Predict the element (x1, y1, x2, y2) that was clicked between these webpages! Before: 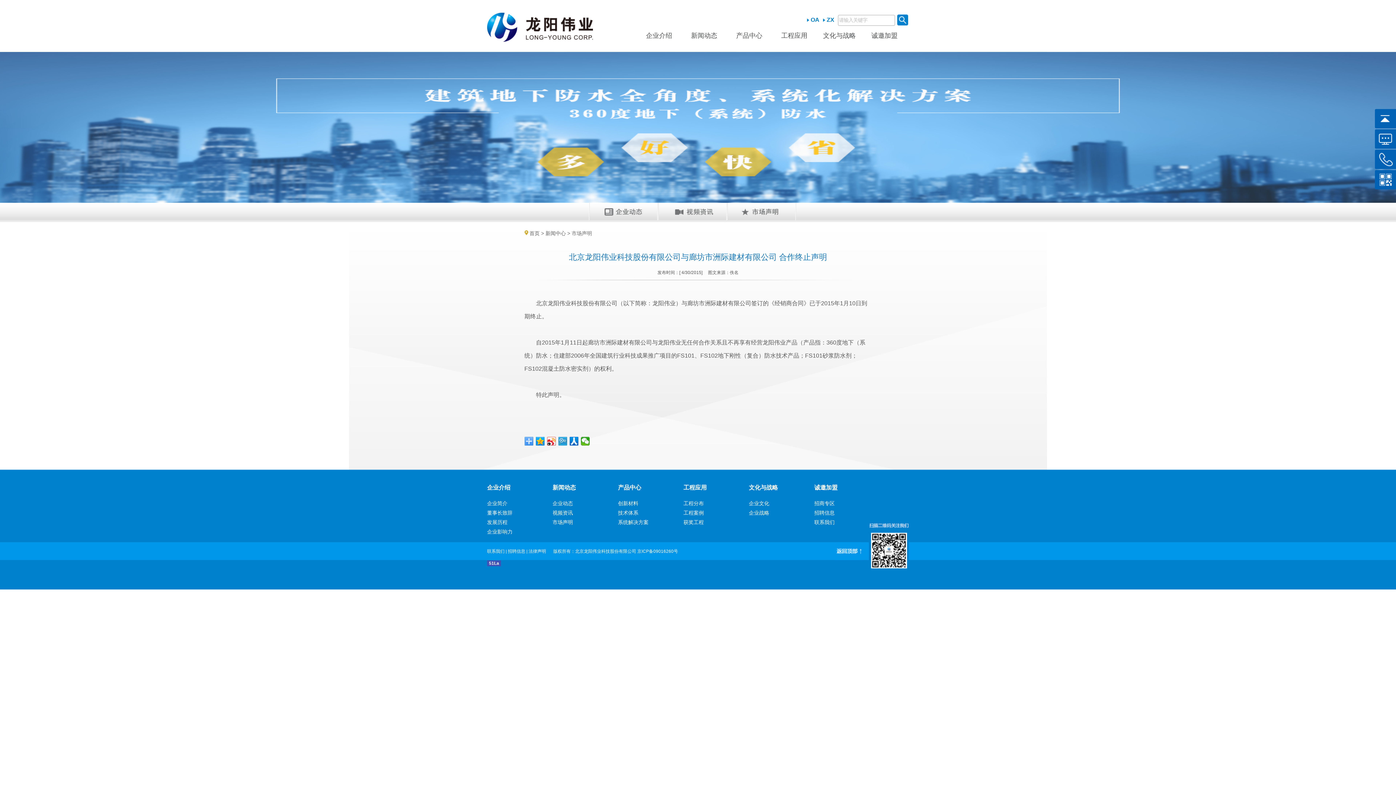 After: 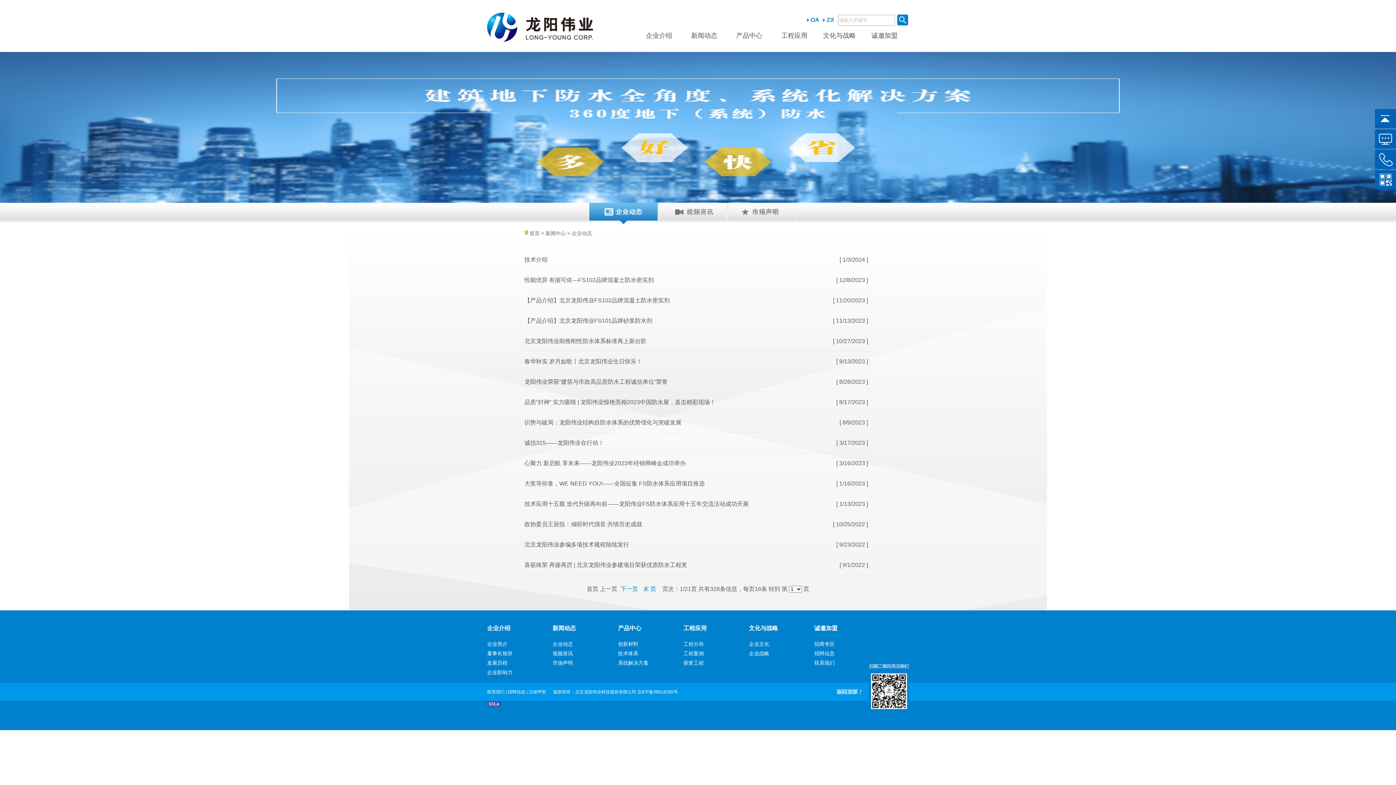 Action: bbox: (589, 221, 658, 225)